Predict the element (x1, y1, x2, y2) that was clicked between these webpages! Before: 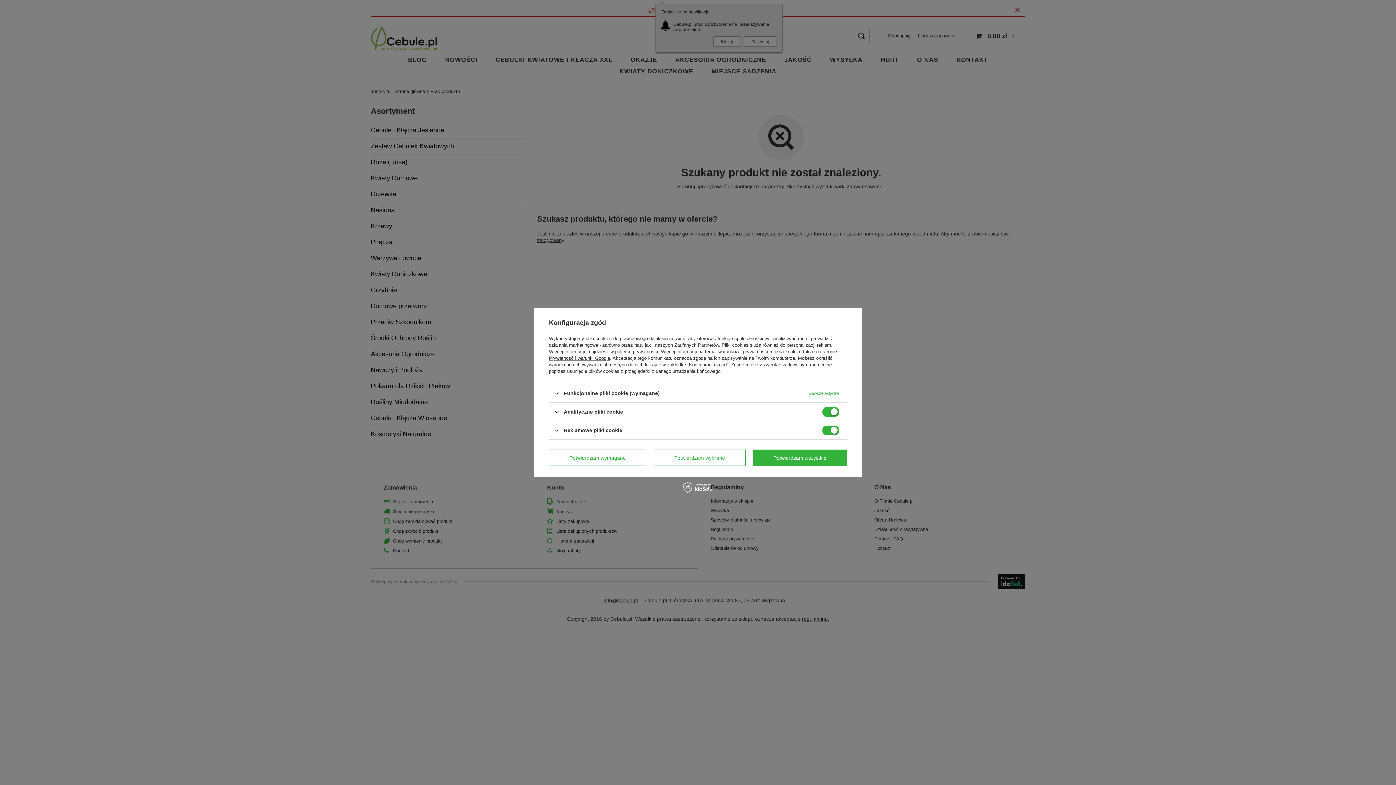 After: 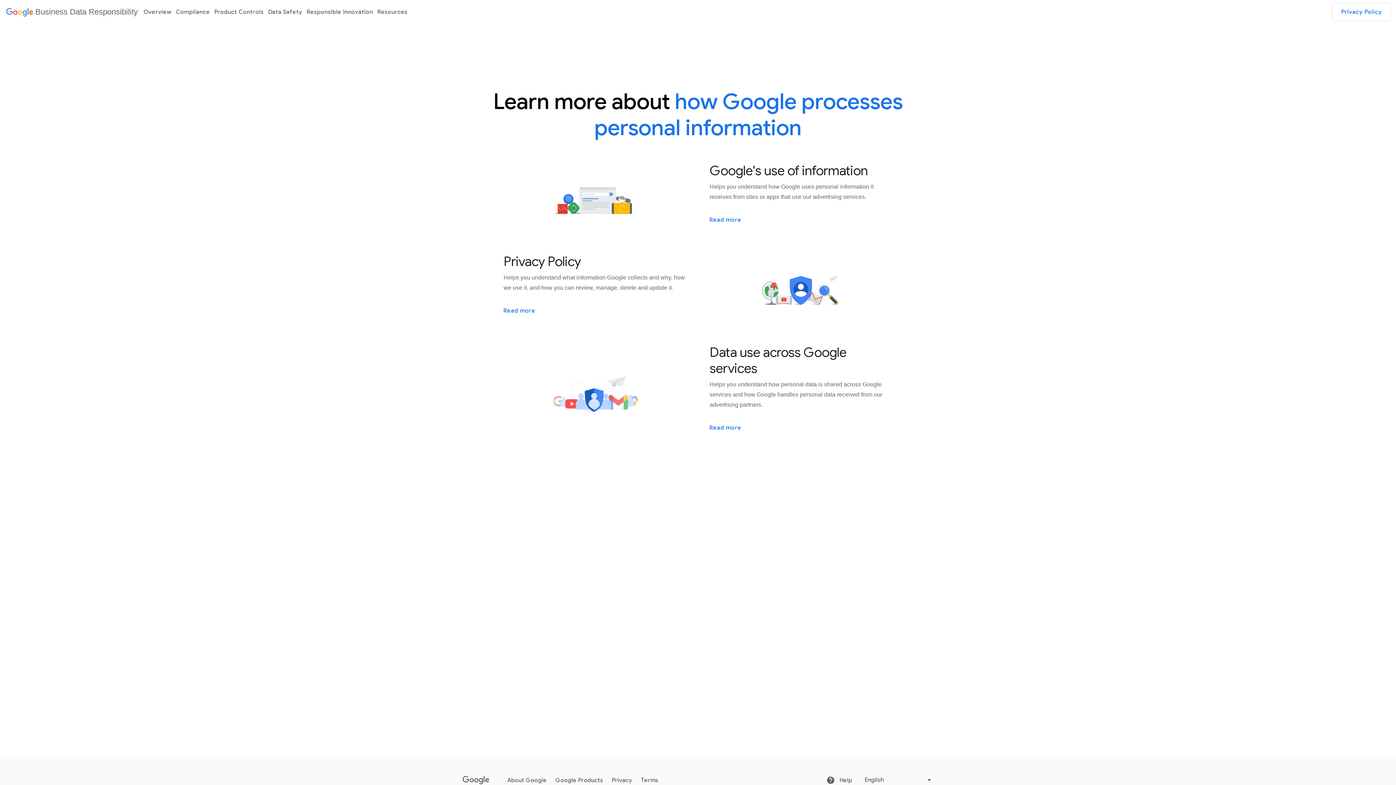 Action: label: Prywatność i warunki Google bbox: (549, 355, 610, 361)